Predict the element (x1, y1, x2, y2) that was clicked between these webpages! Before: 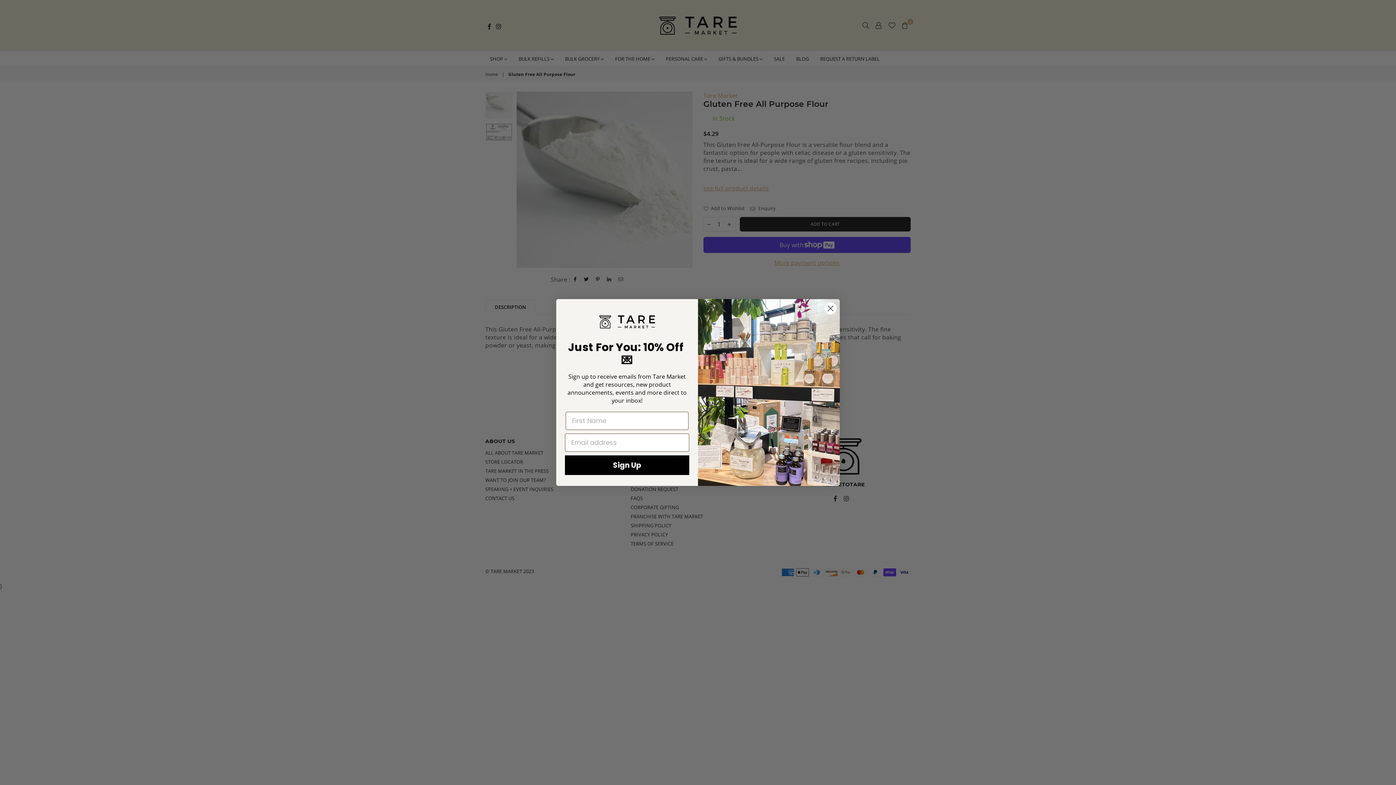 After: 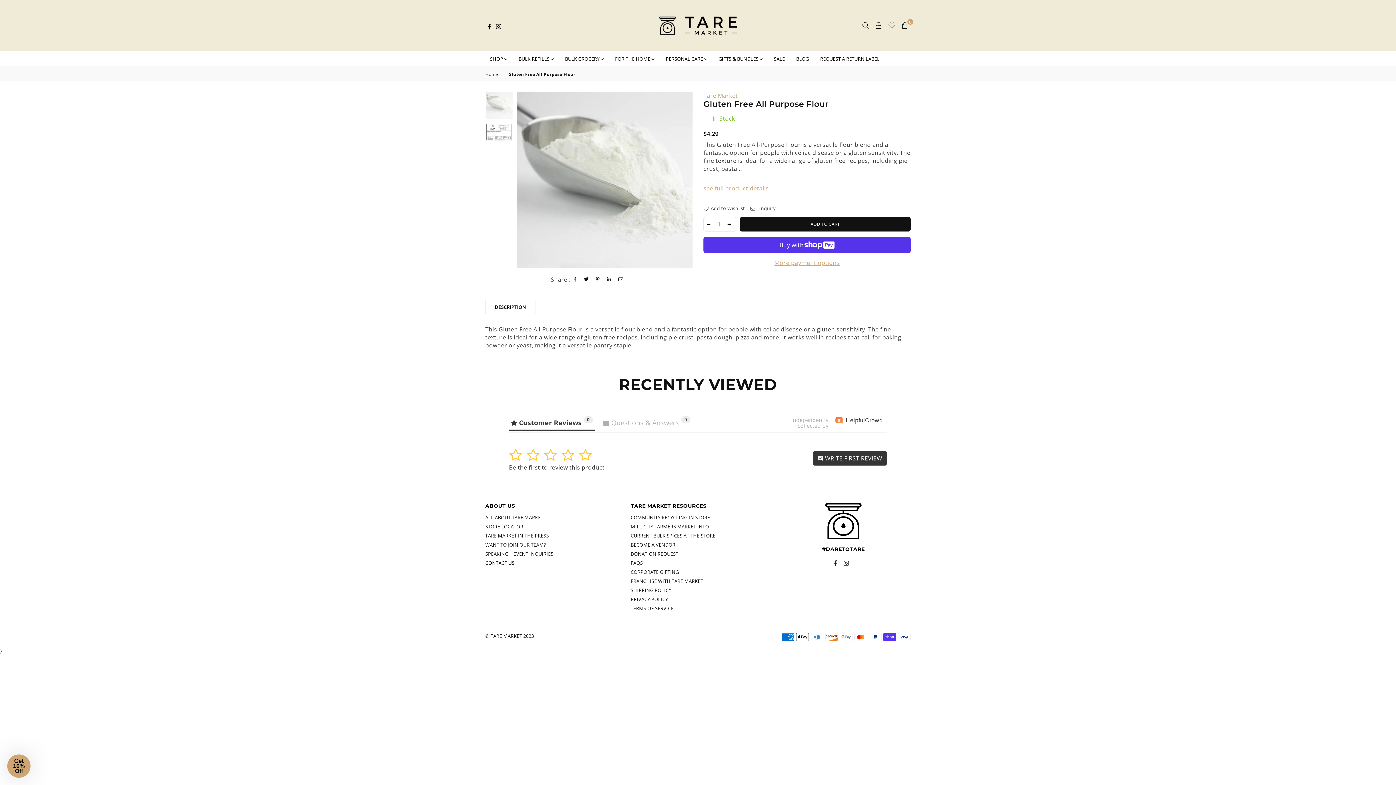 Action: label: Close dialog bbox: (824, 302, 837, 314)